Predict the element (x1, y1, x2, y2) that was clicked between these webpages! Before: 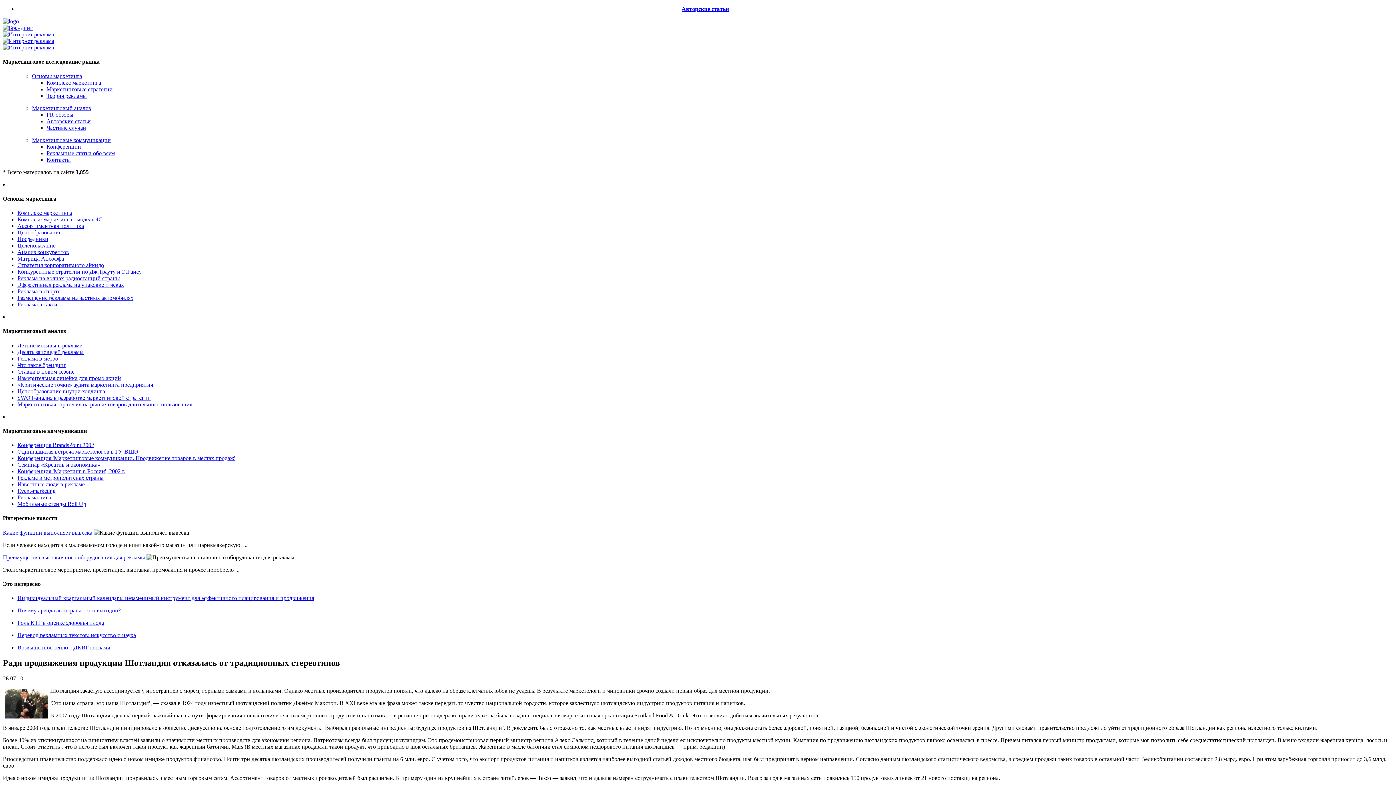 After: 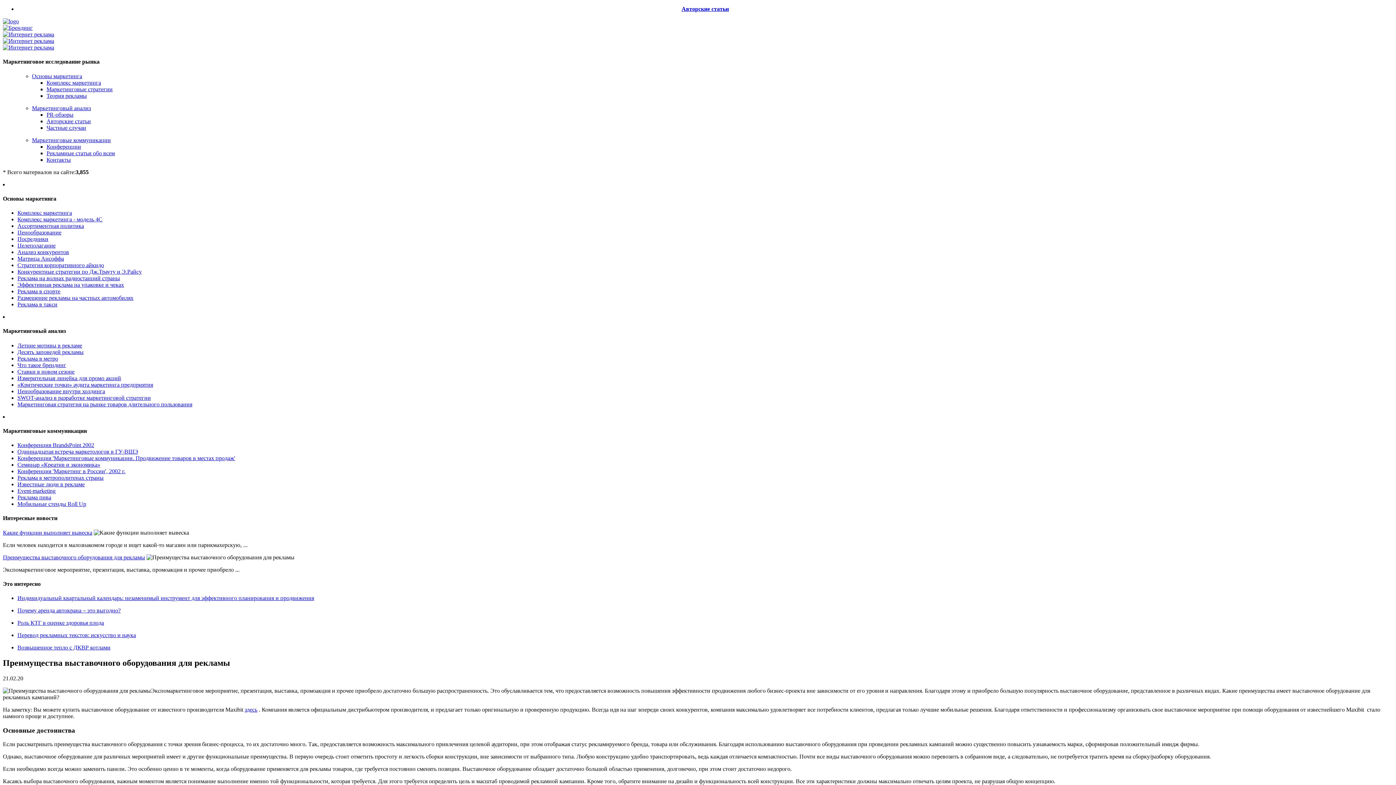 Action: bbox: (2, 554, 145, 560) label: Преимущества выставочного оборудования для рекламы